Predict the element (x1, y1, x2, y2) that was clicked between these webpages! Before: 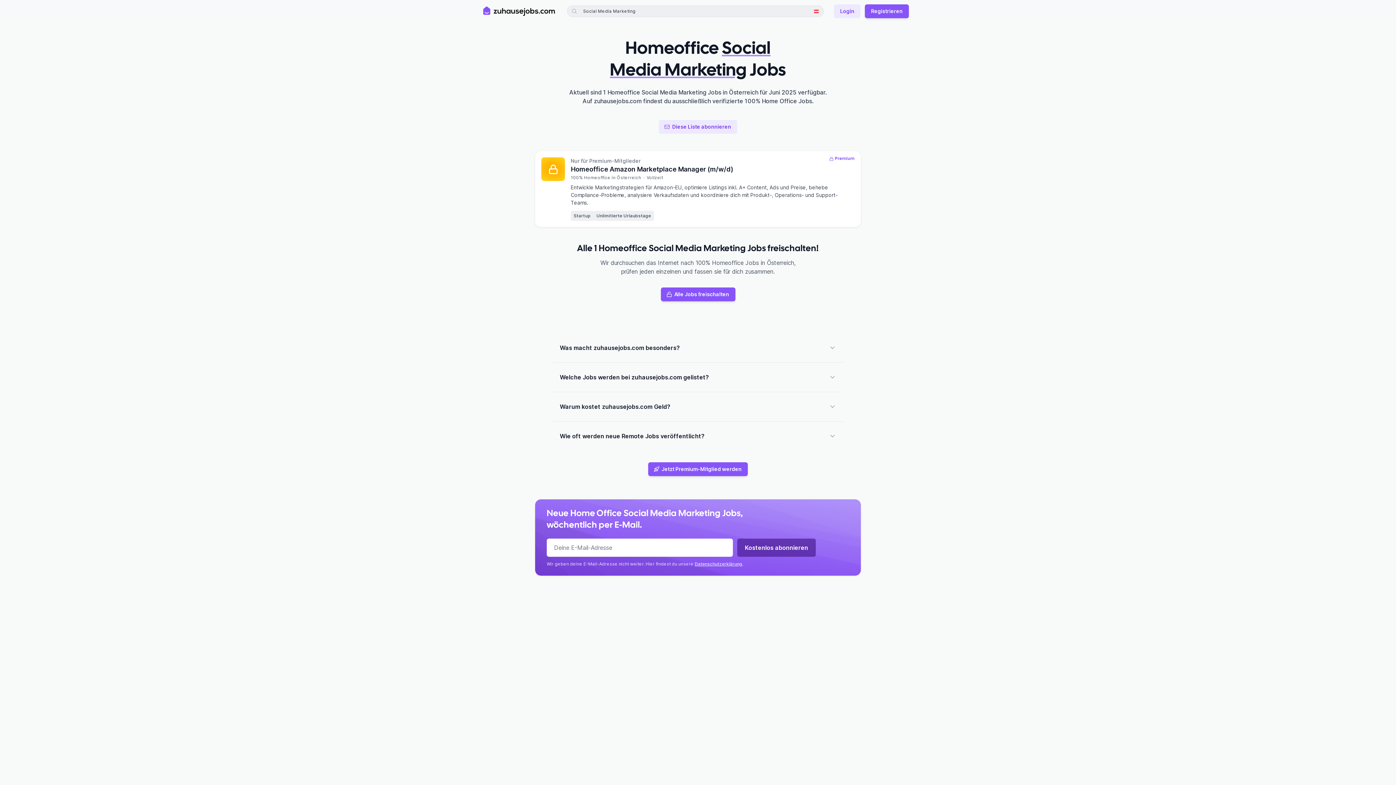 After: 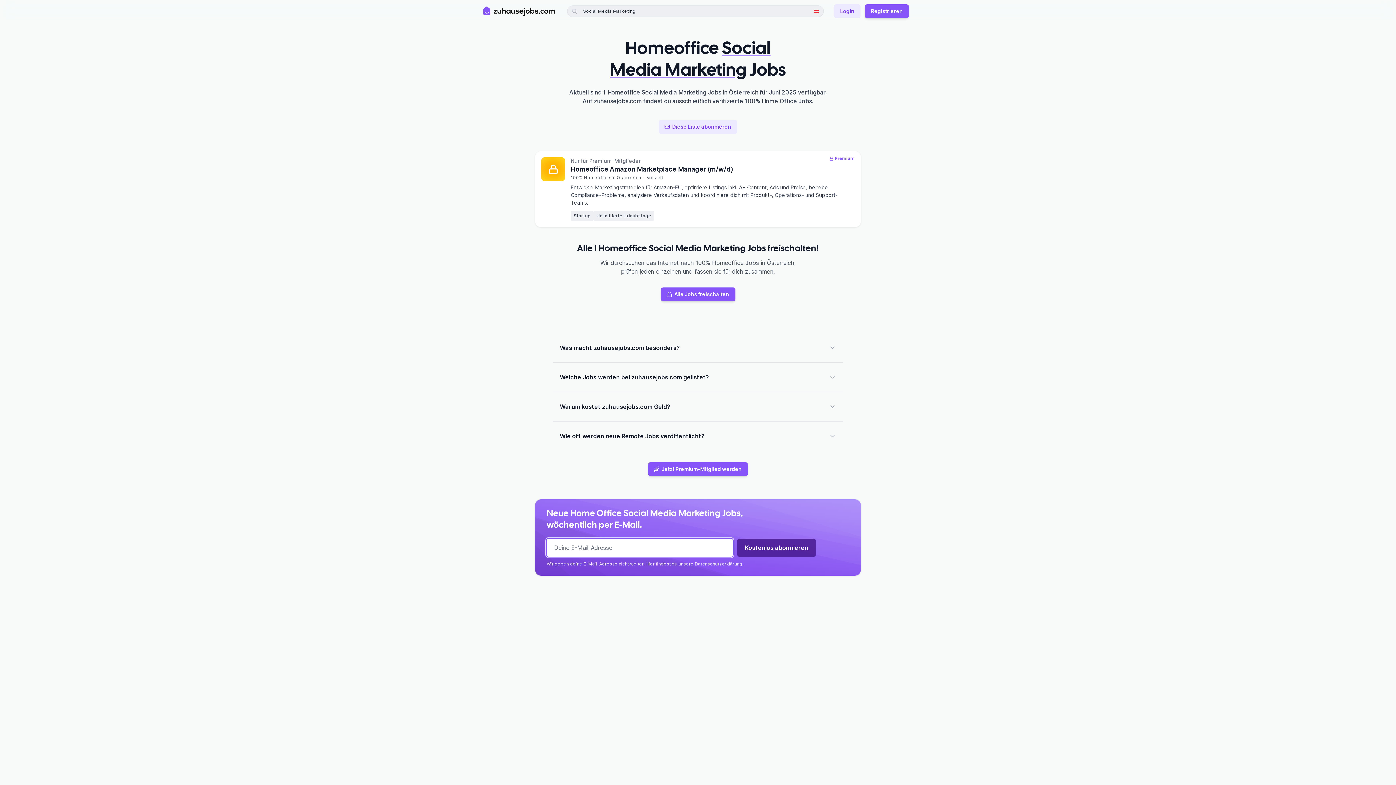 Action: bbox: (737, 538, 816, 557) label: Kostenlos abonnieren